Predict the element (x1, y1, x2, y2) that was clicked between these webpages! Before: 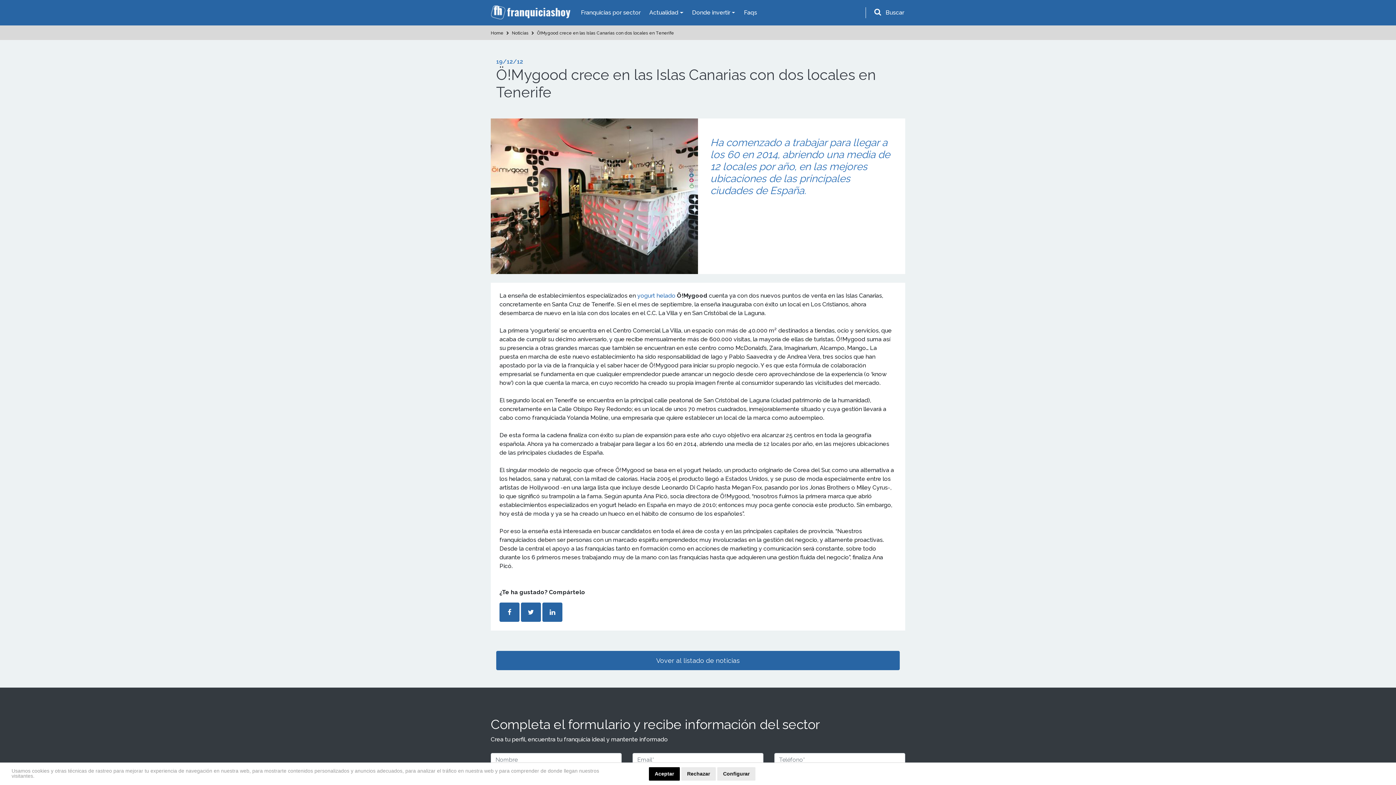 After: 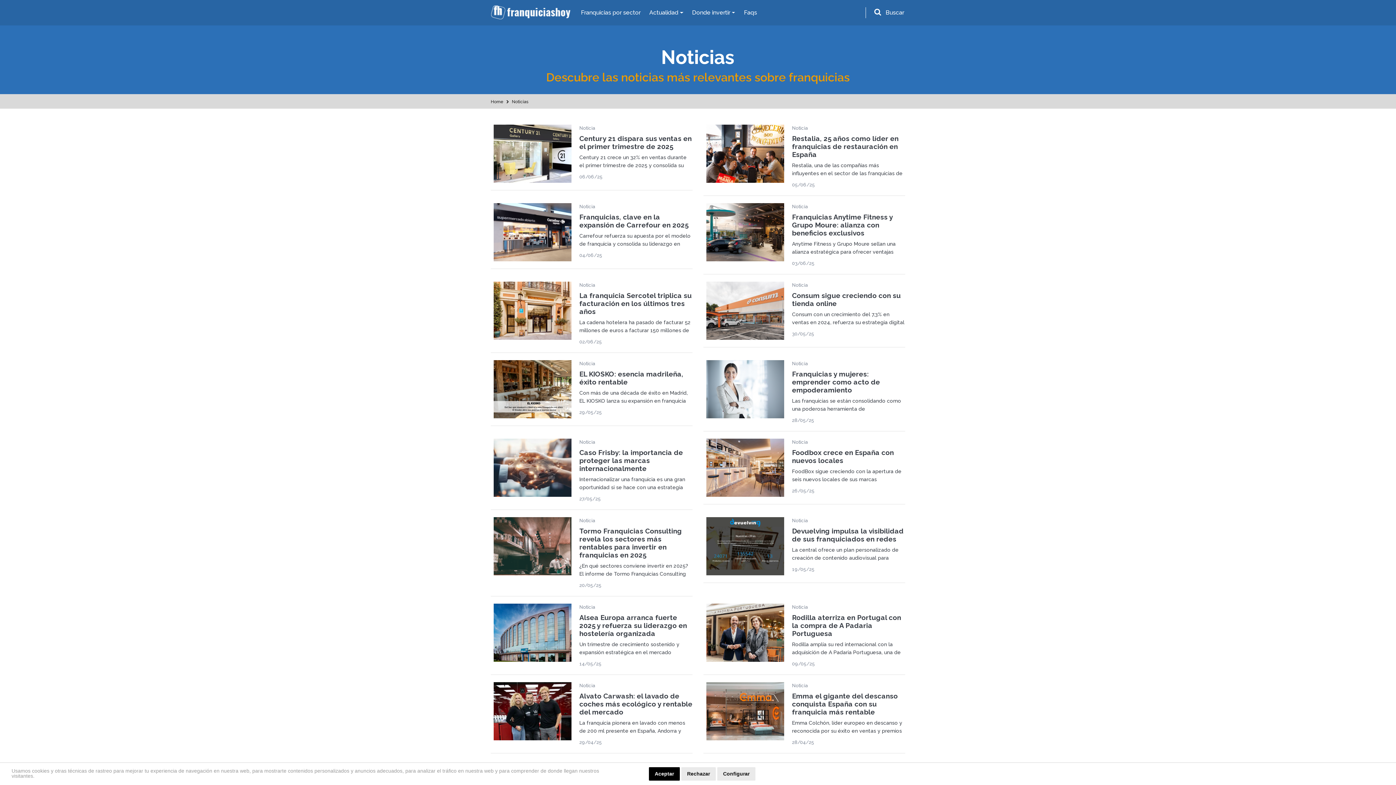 Action: label: Vover al listado de noticias bbox: (496, 656, 900, 663)